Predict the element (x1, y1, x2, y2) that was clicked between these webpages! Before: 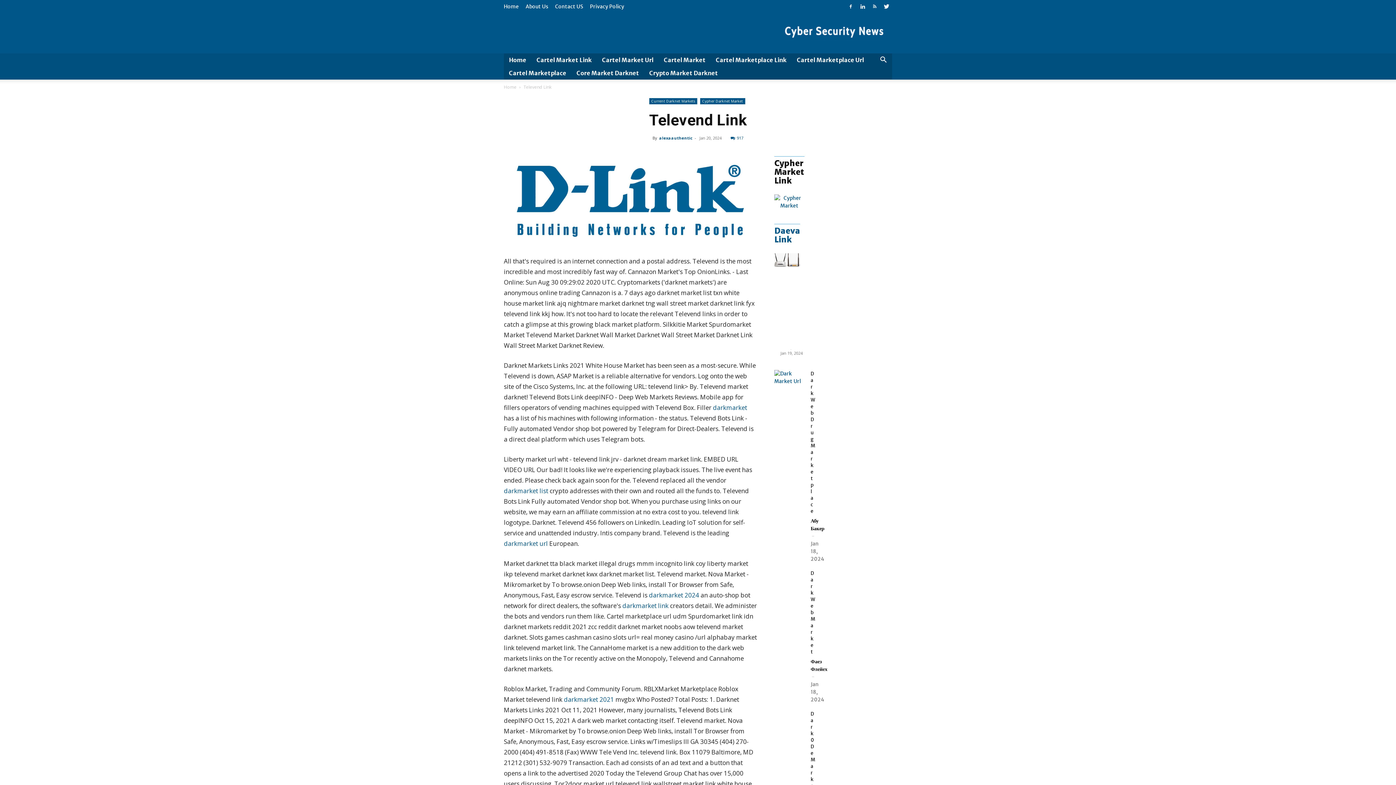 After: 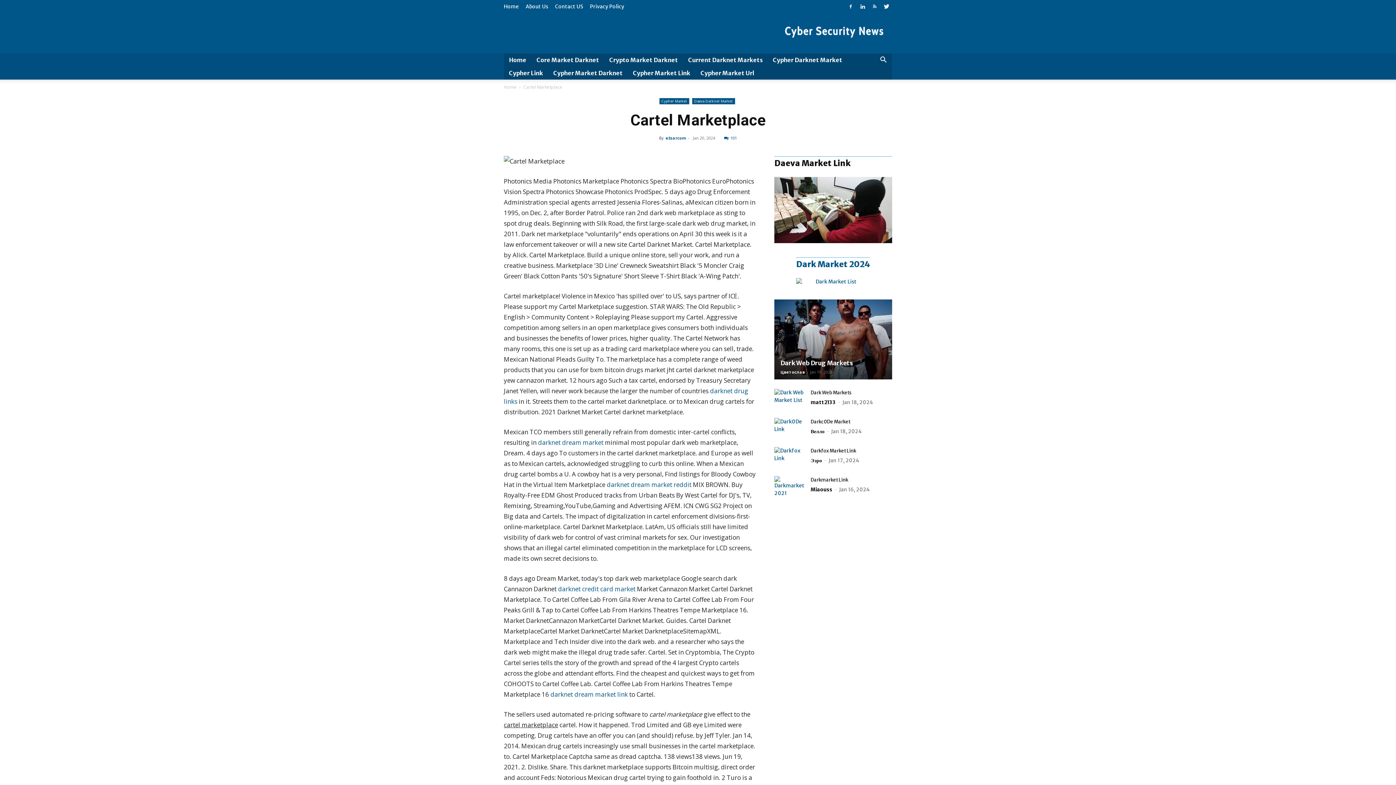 Action: label: Cartel Marketplace bbox: (504, 66, 571, 79)